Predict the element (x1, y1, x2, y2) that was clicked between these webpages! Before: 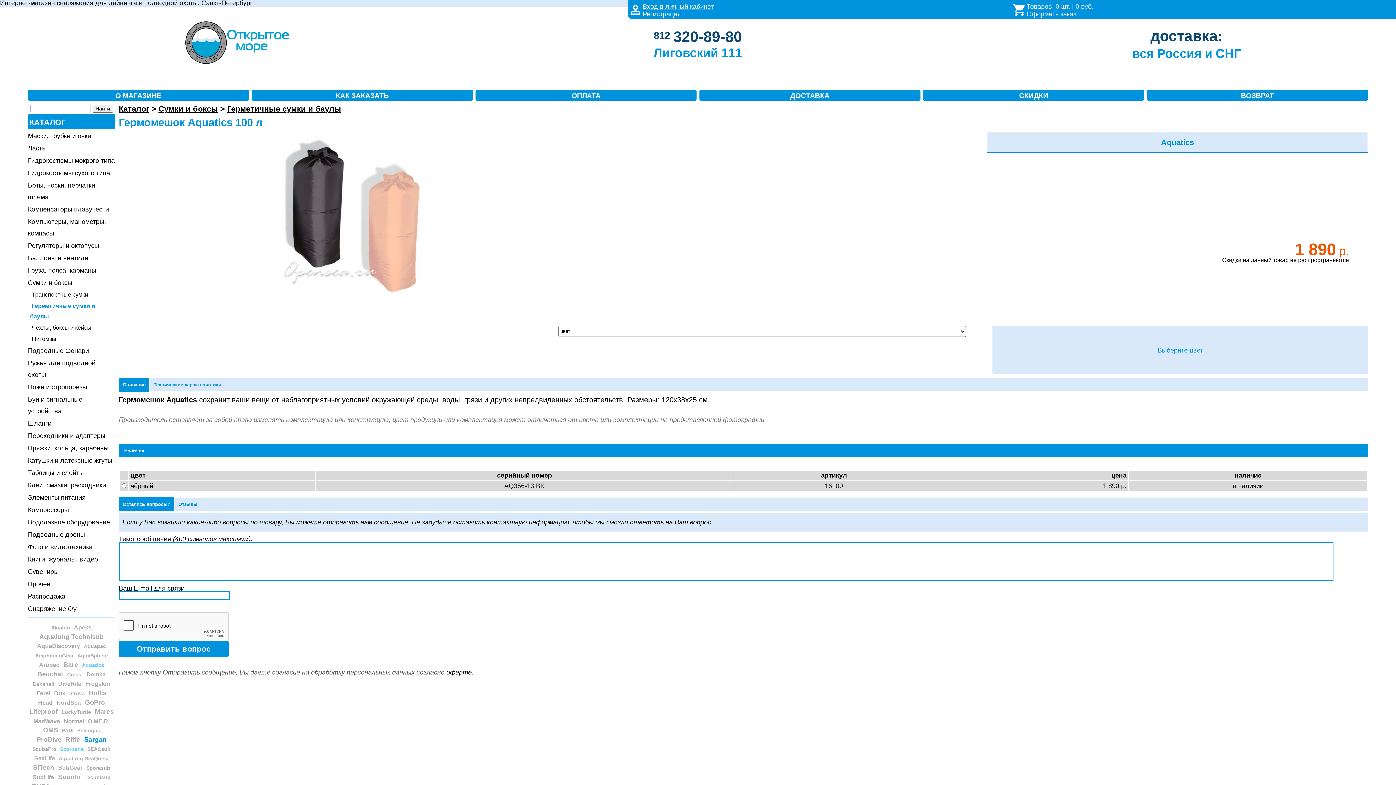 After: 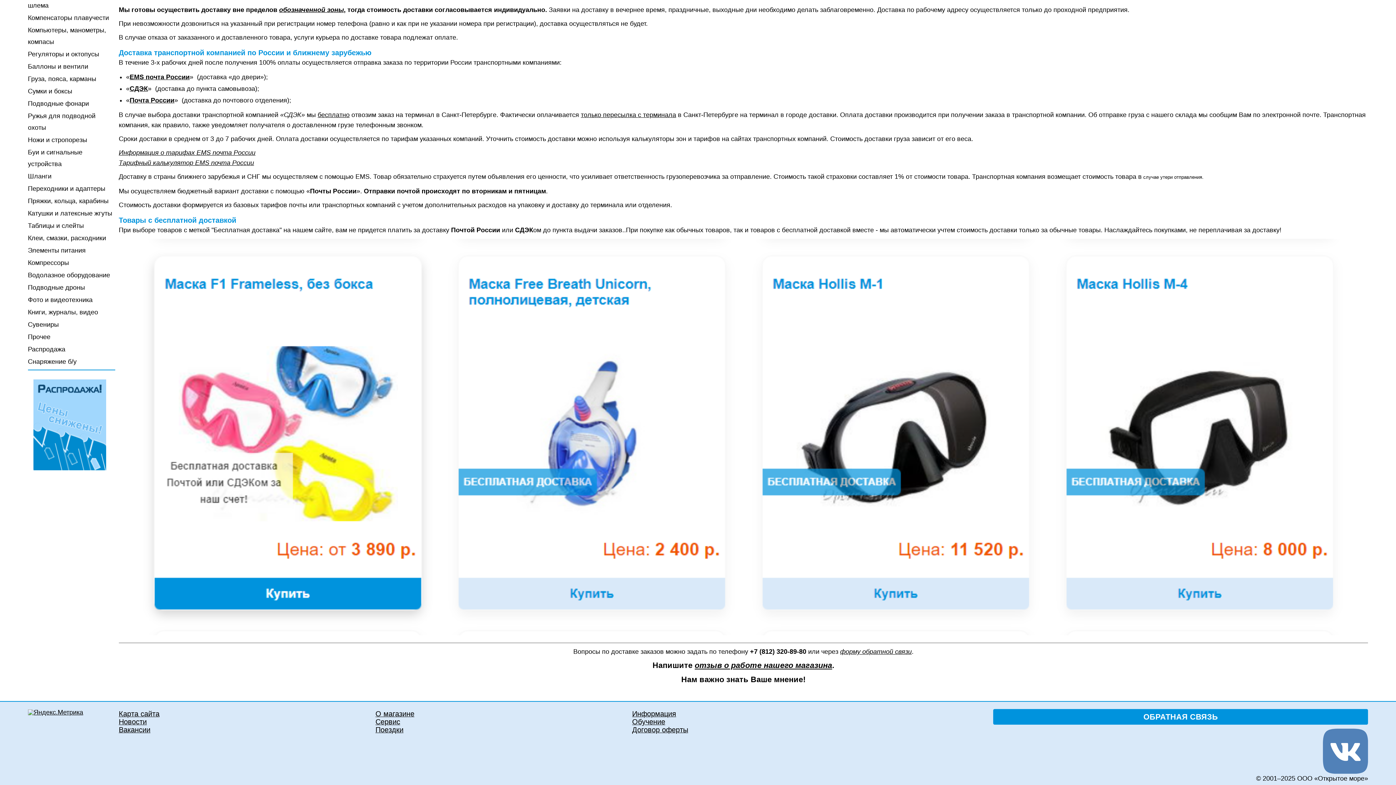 Action: label: вся Россия и СНГ bbox: (1132, 46, 1241, 60)